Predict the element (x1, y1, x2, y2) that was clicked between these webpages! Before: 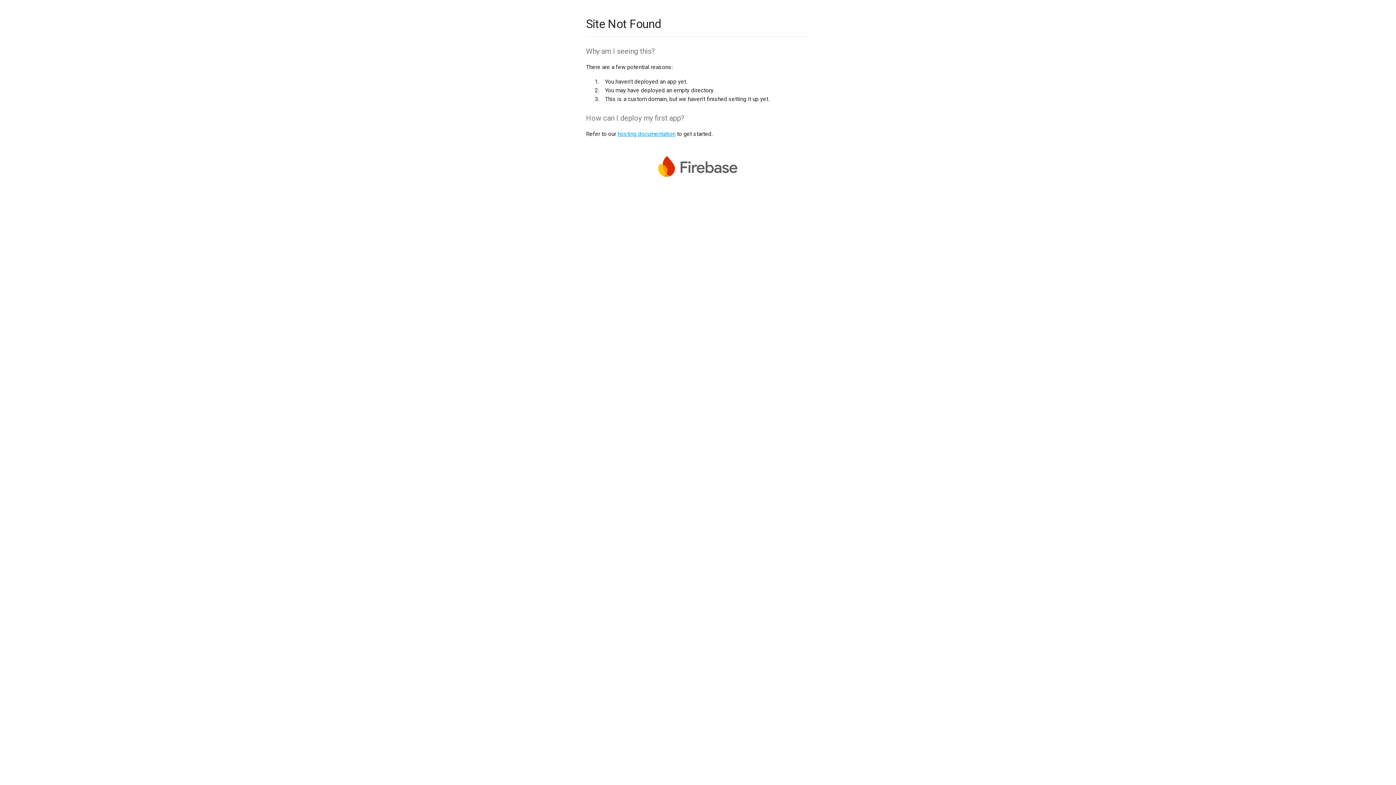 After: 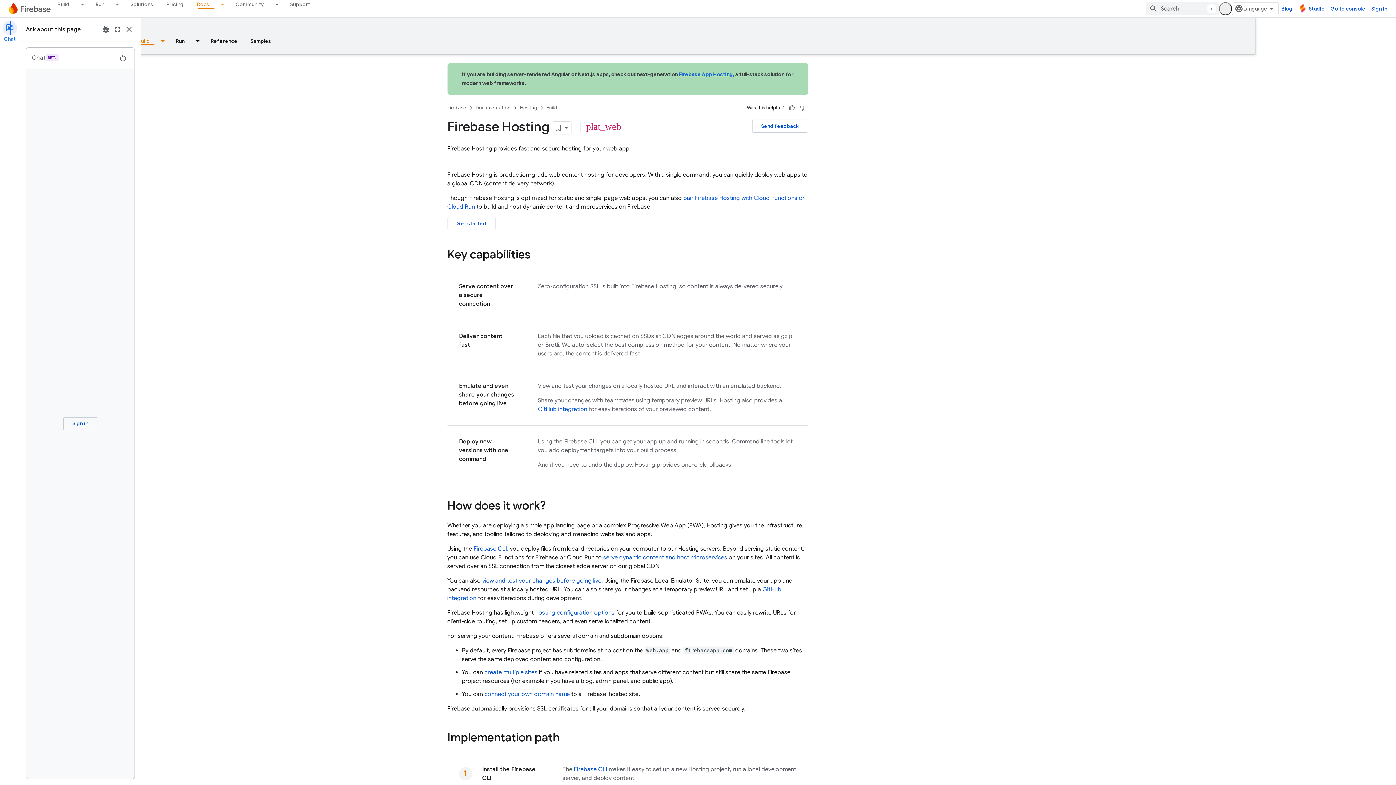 Action: label: hosting documentation bbox: (617, 130, 675, 137)